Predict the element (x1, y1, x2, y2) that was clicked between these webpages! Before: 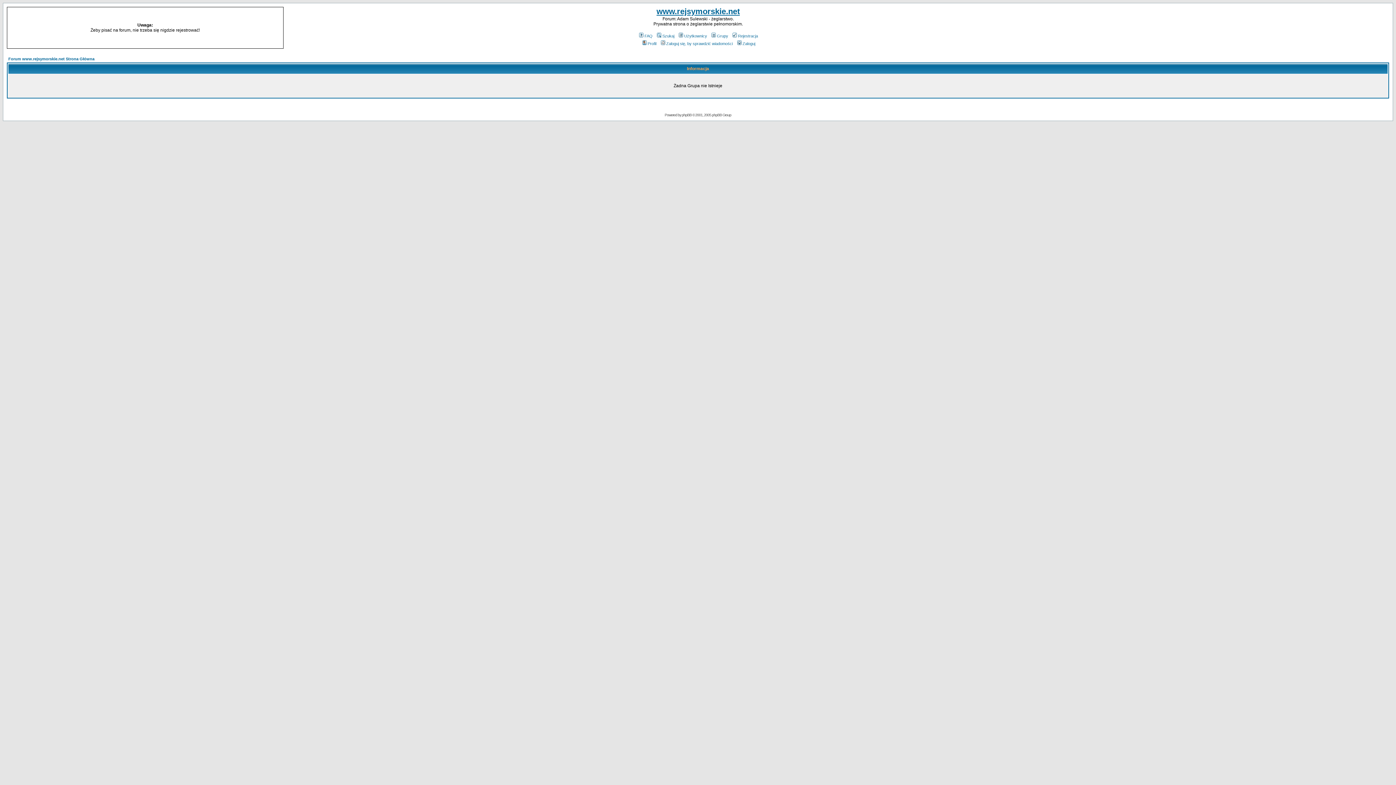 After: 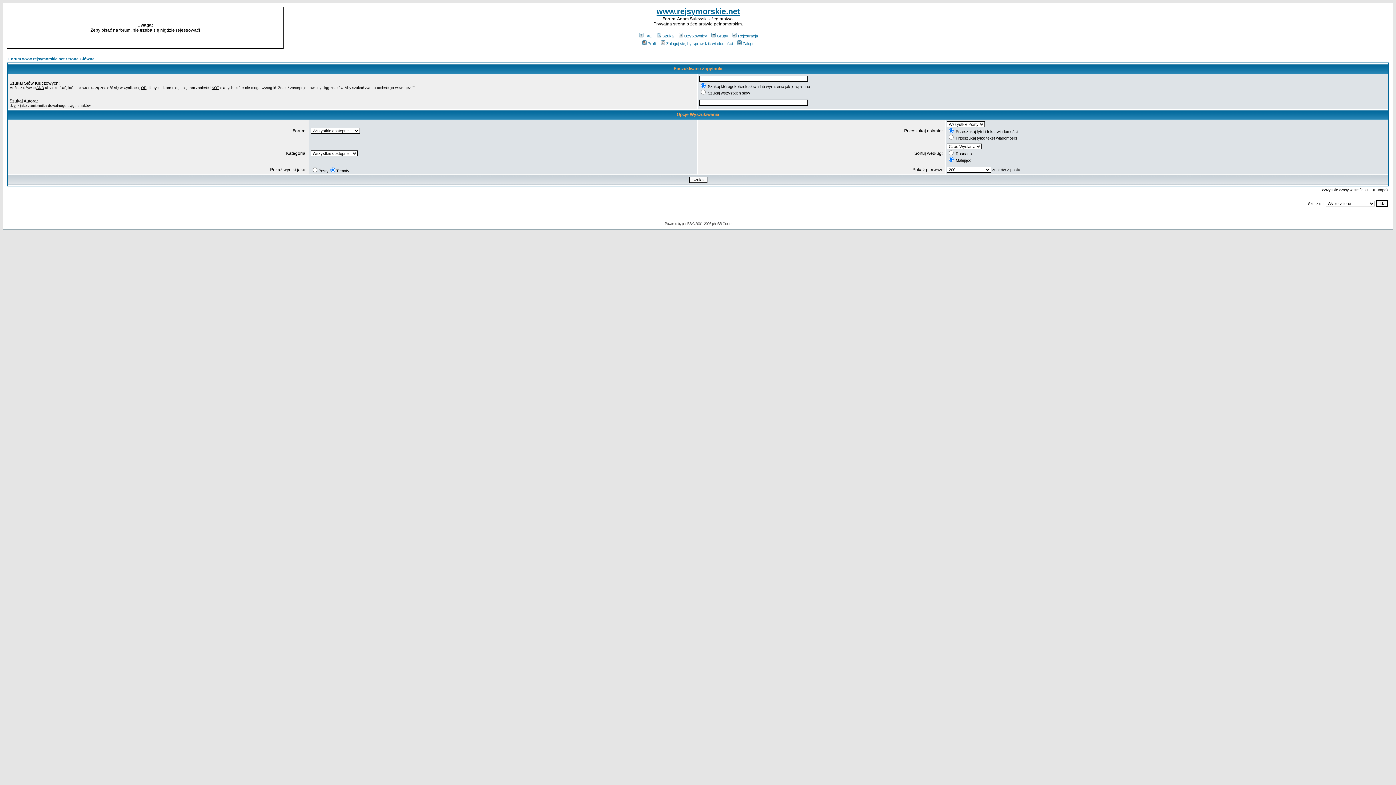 Action: bbox: (656, 33, 674, 38) label: Szukaj